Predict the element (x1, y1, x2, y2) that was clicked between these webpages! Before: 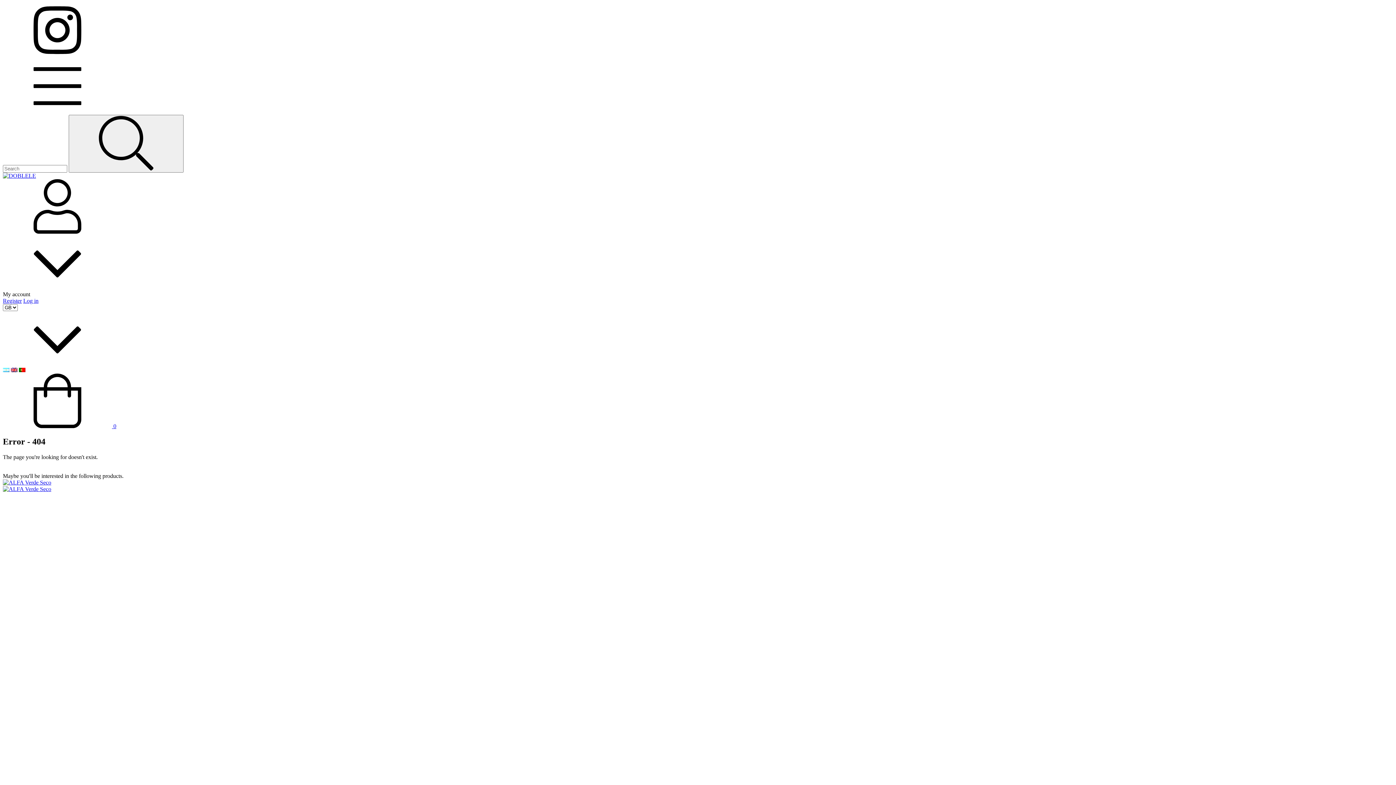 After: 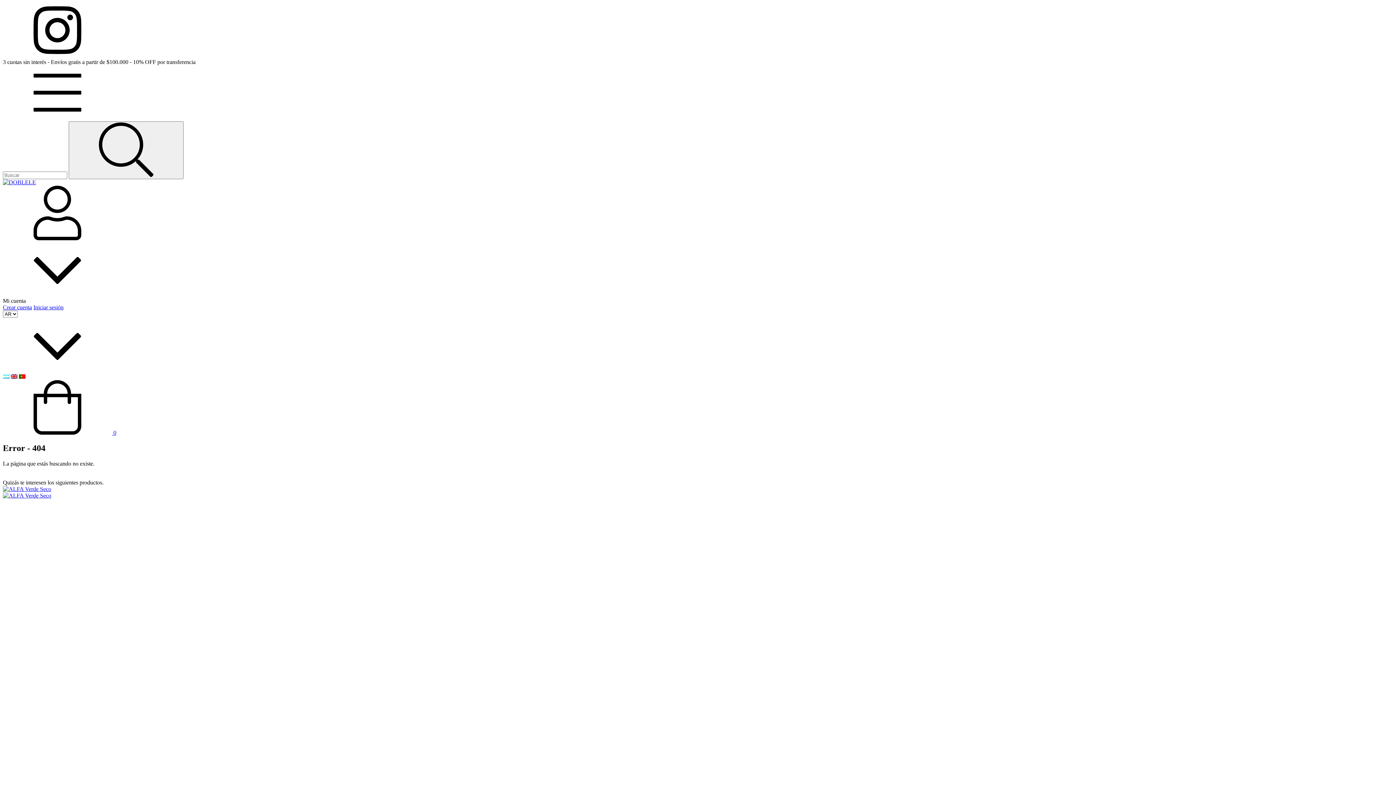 Action: bbox: (2, 367, 9, 373)